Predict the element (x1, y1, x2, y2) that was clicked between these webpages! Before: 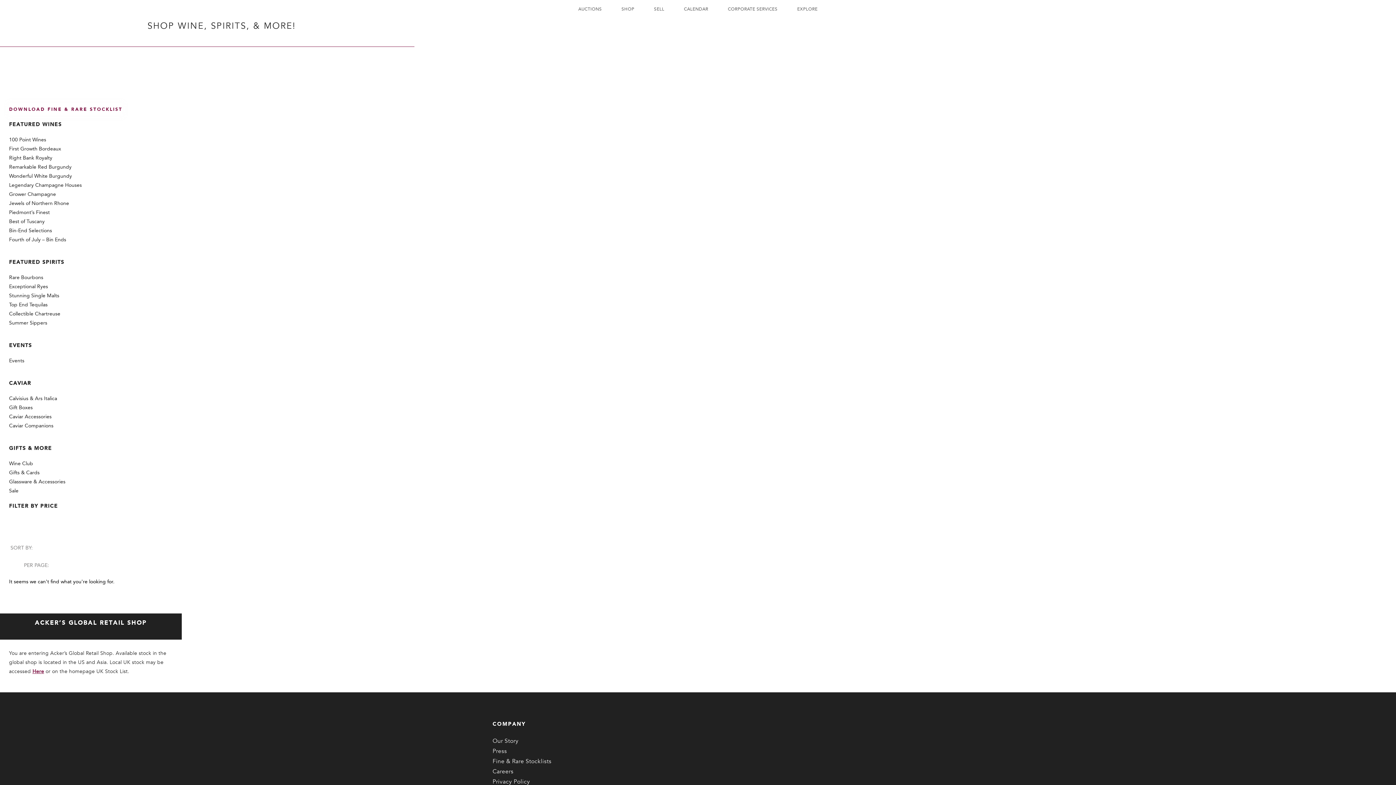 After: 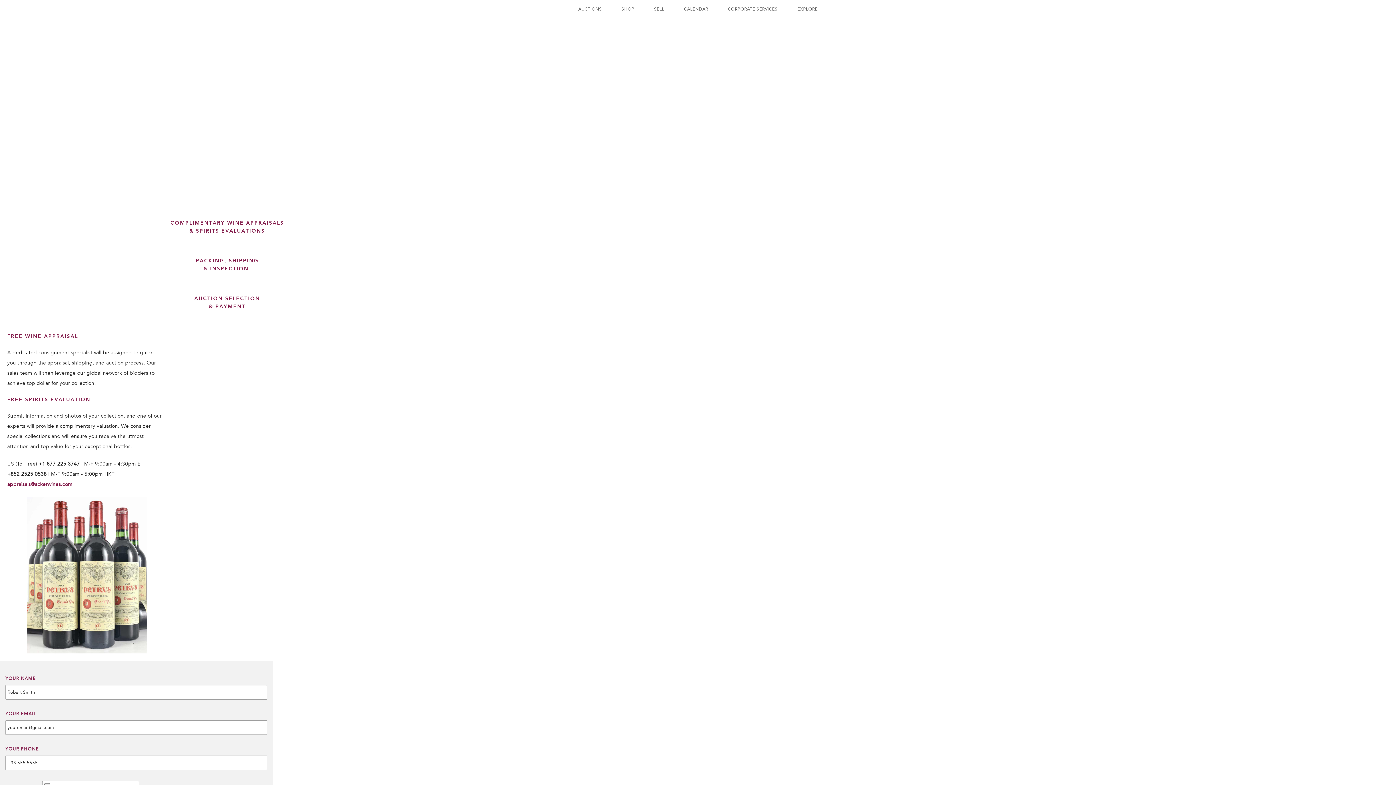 Action: bbox: (644, 0, 674, 18) label: SELL